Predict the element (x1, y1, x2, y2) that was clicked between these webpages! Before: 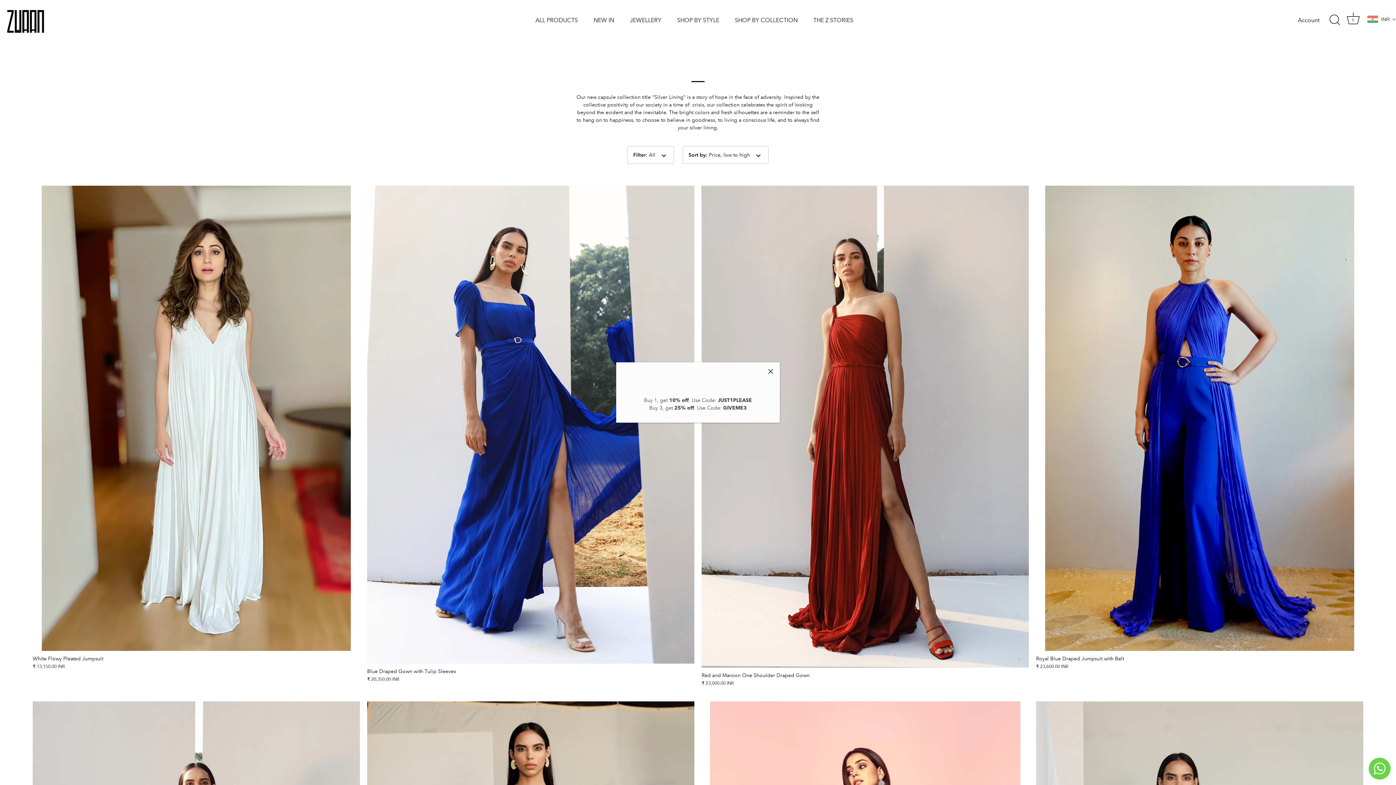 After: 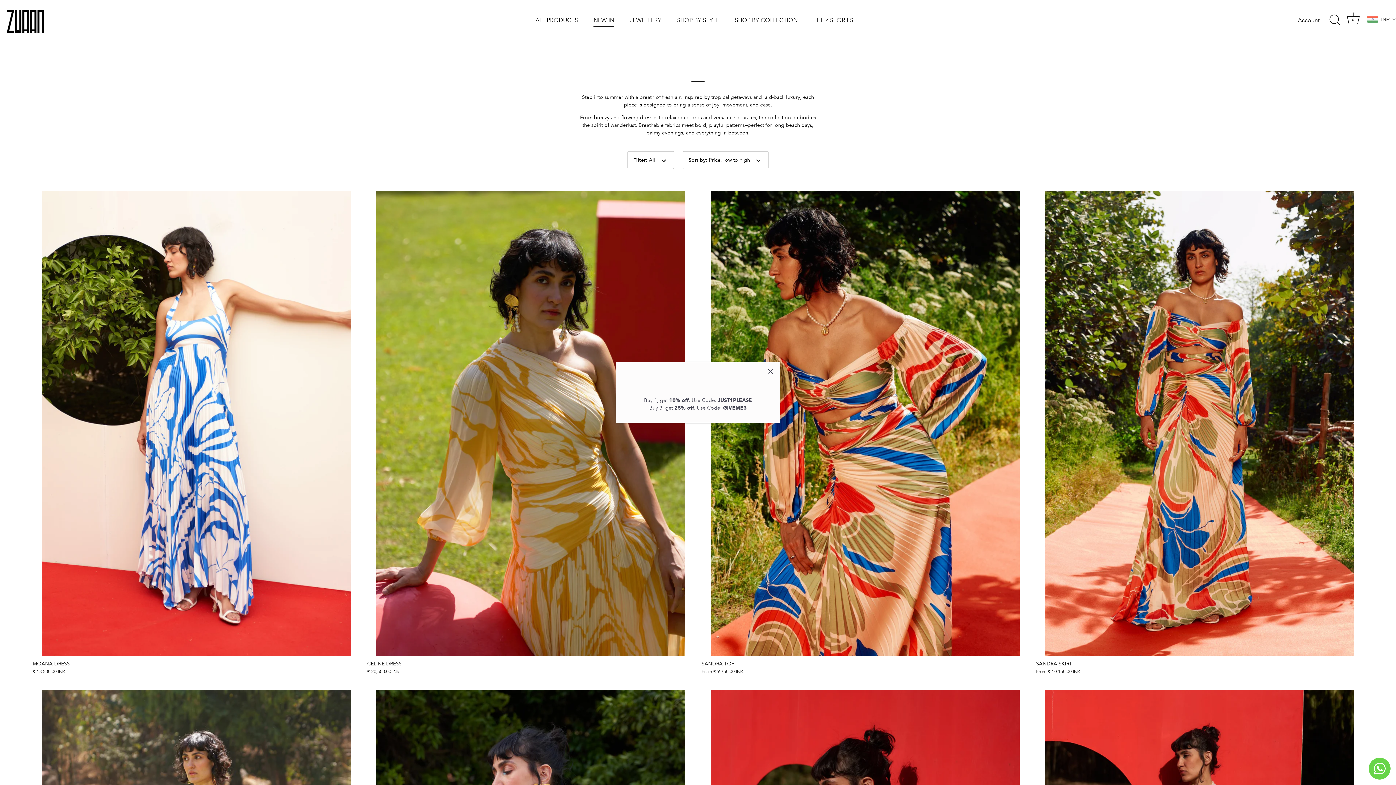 Action: bbox: (586, 13, 621, 26) label: NEW IN